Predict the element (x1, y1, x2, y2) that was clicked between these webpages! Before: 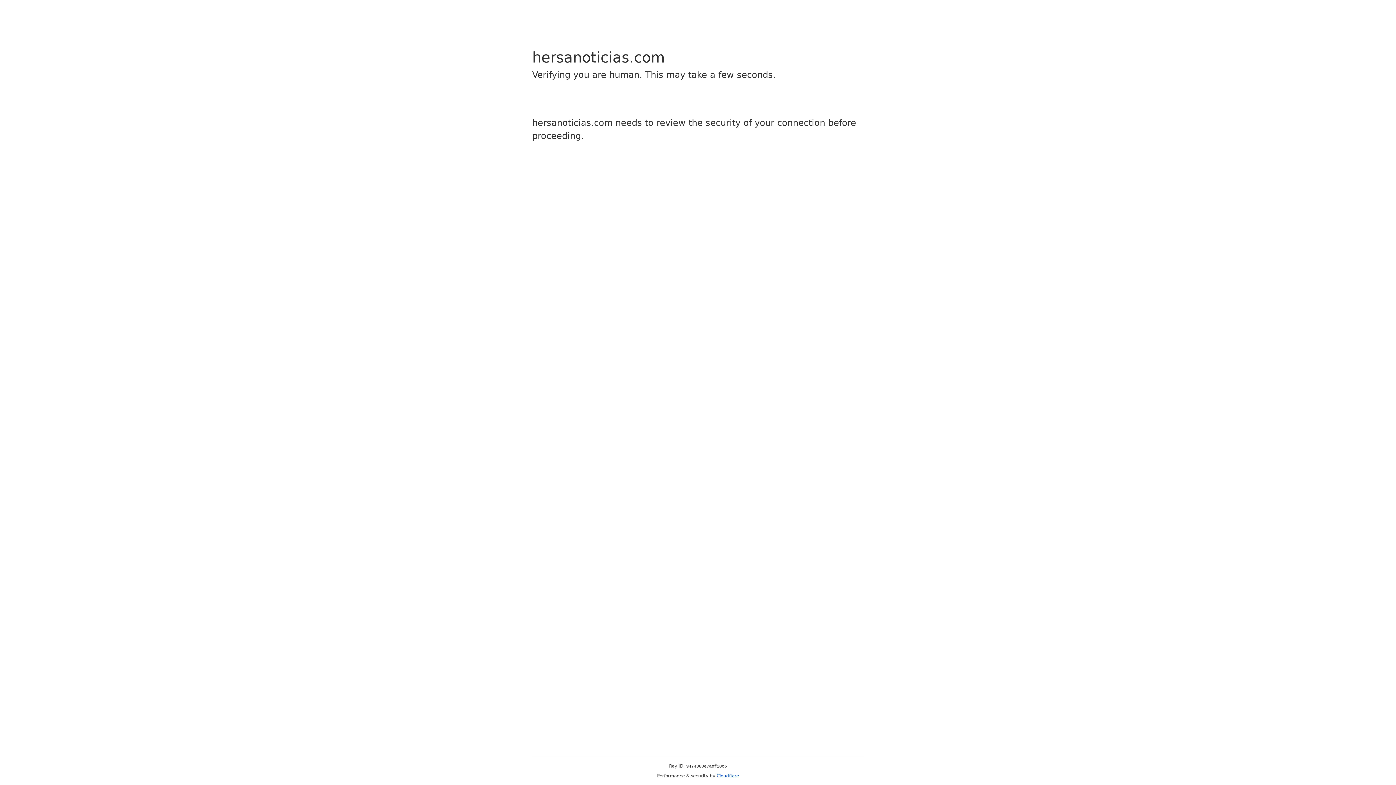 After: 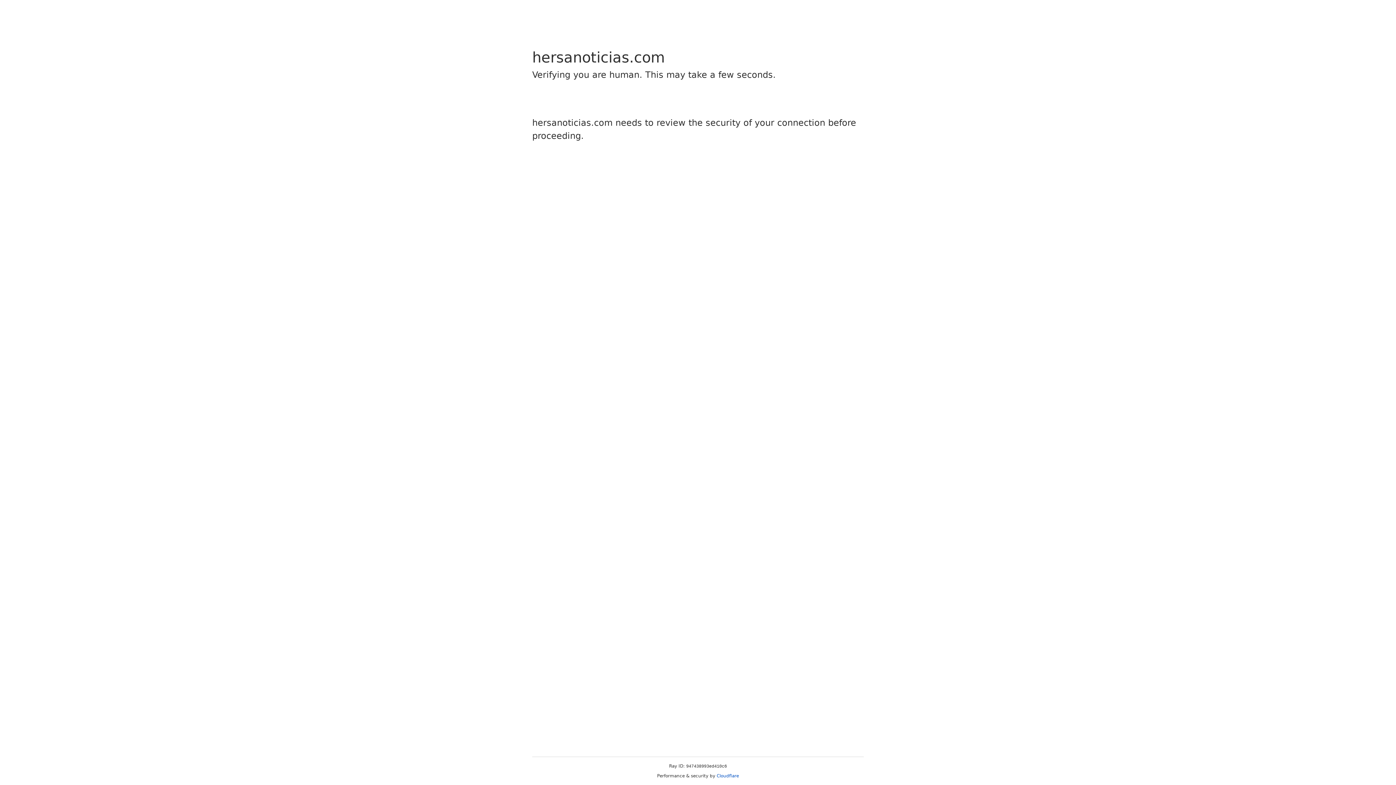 Action: bbox: (716, 773, 739, 778) label: Cloudflare